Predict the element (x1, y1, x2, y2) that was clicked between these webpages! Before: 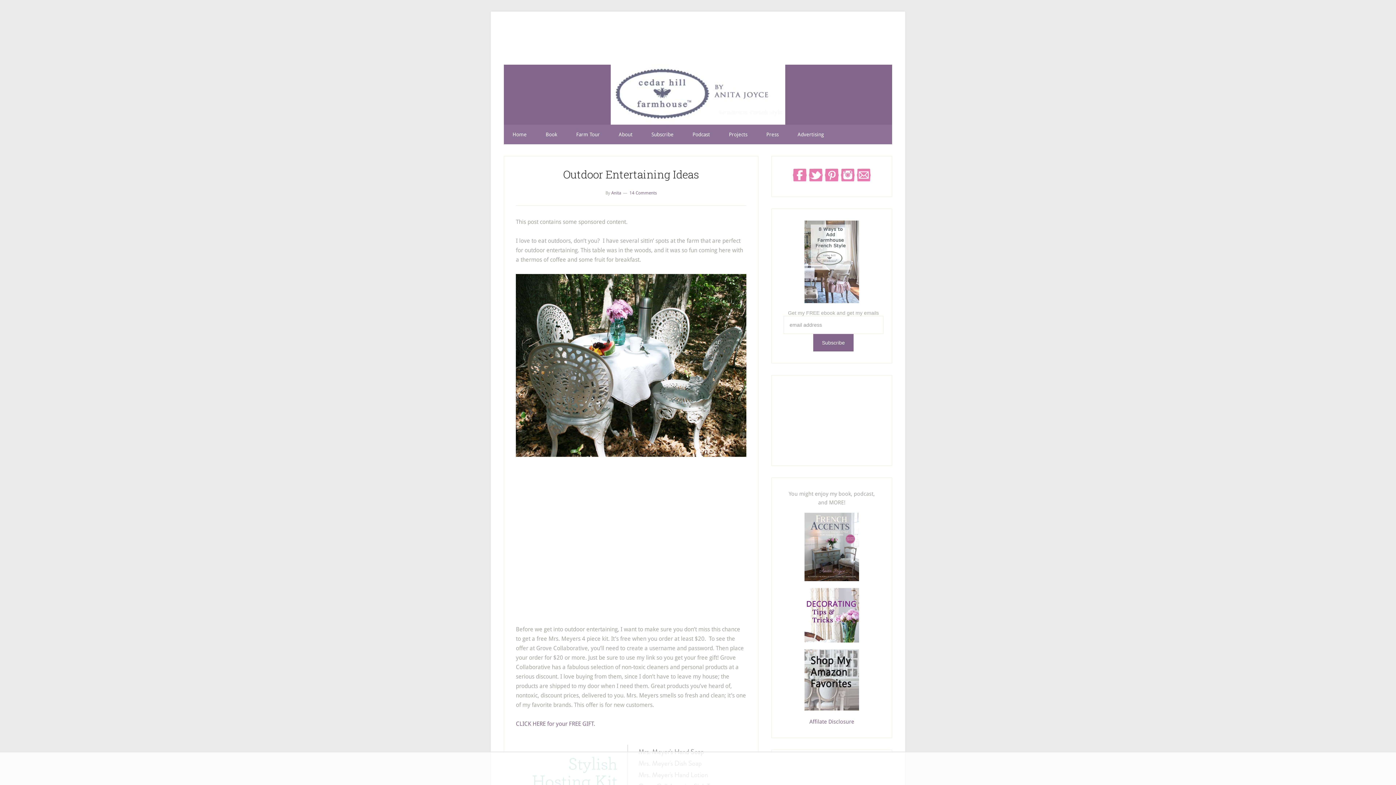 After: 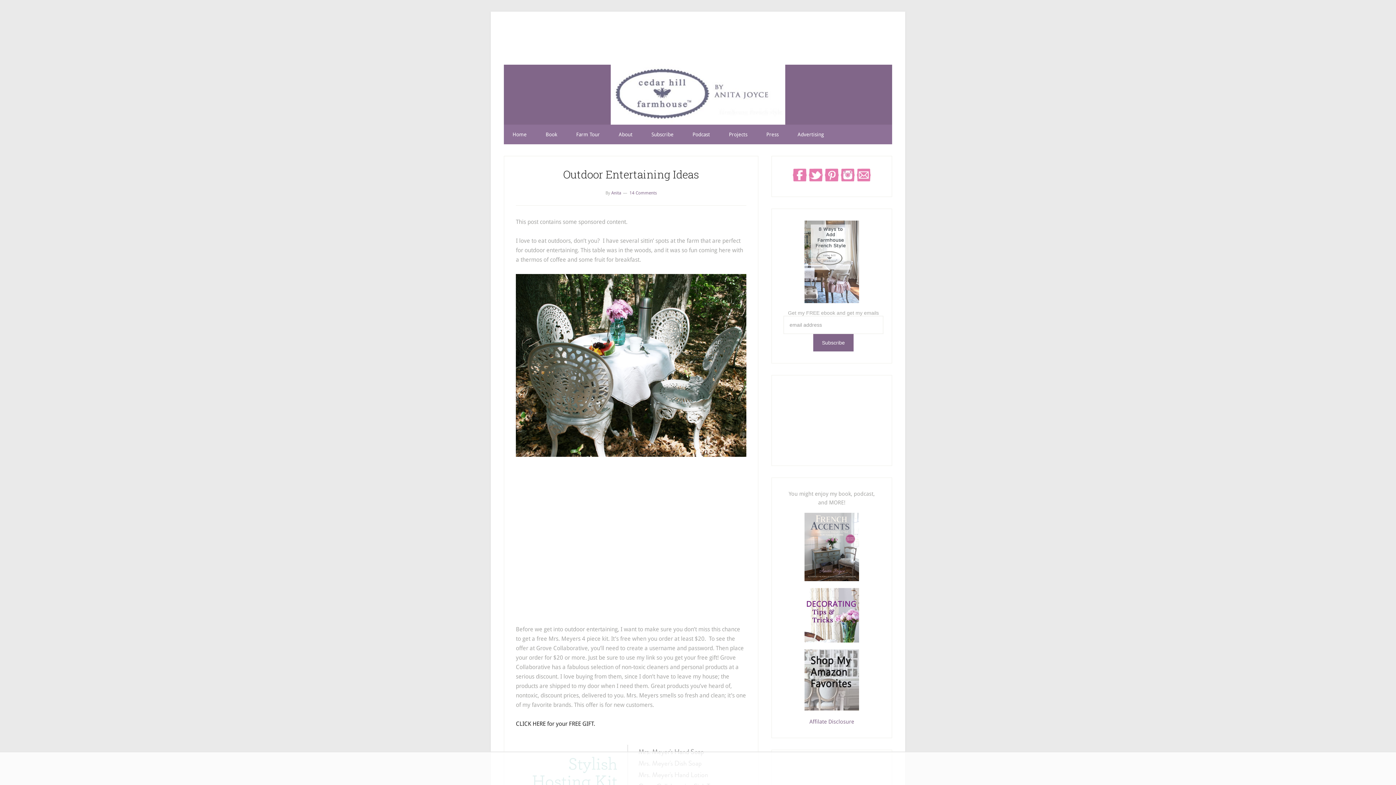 Action: bbox: (516, 720, 595, 727) label: CLICK HERE for your FREE GIFT.